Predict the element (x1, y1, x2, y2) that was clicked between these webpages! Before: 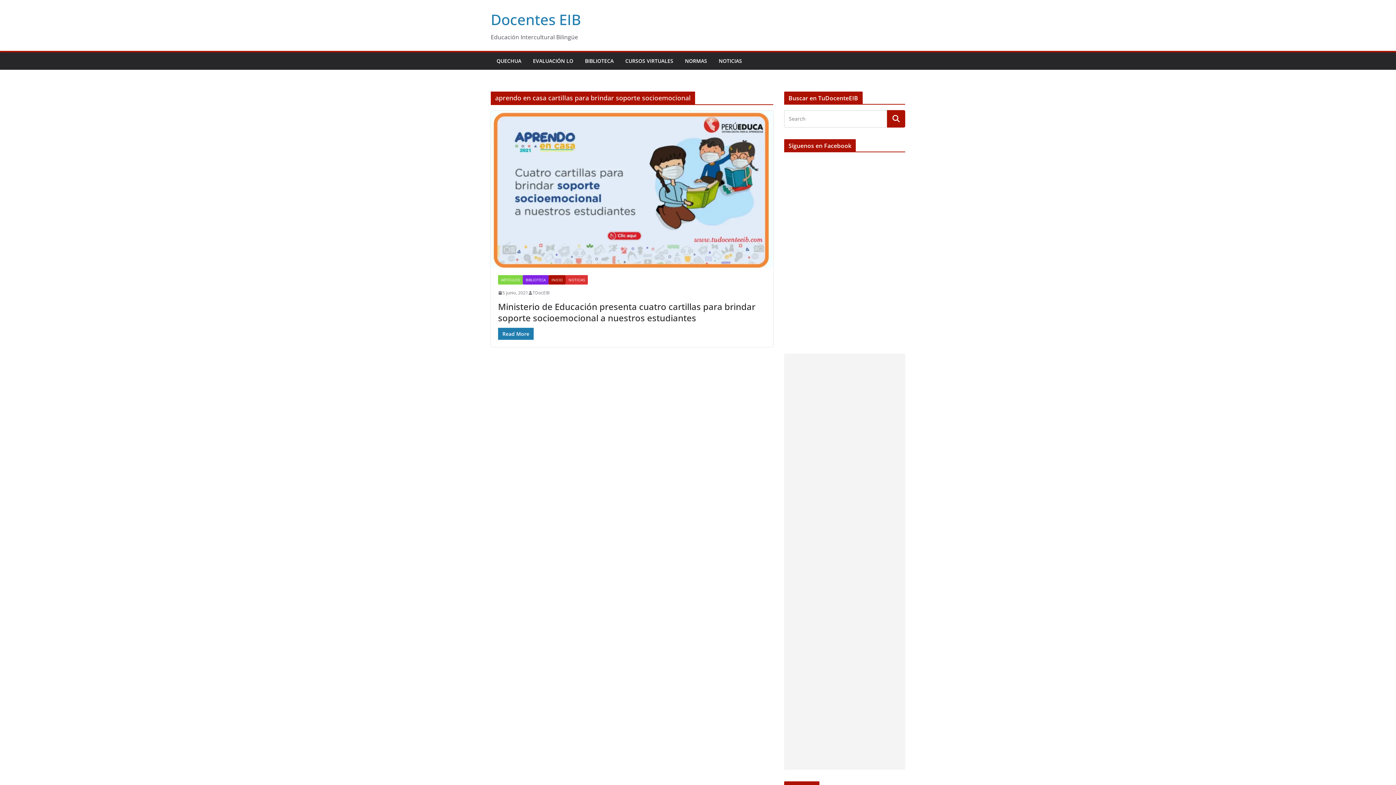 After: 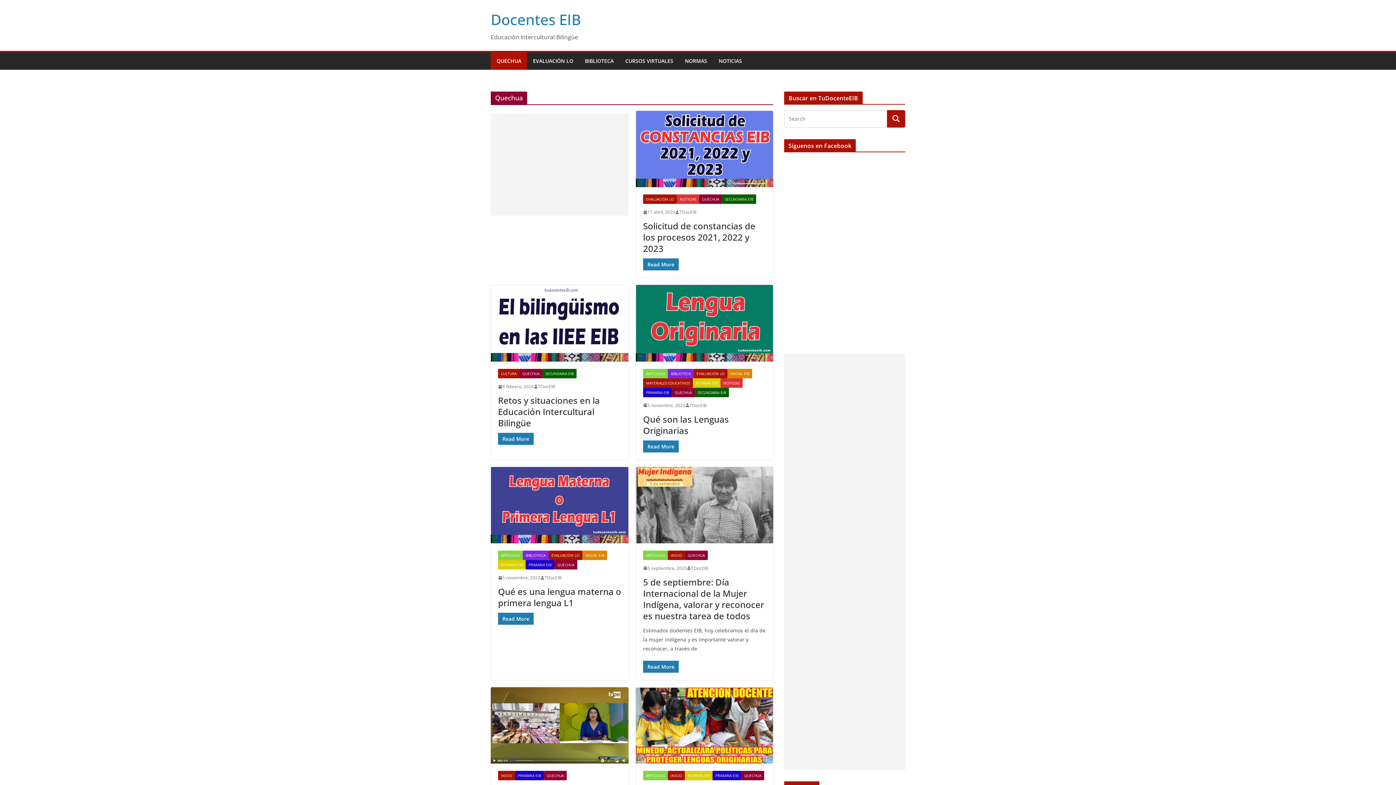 Action: bbox: (496, 56, 521, 66) label: QUECHUA